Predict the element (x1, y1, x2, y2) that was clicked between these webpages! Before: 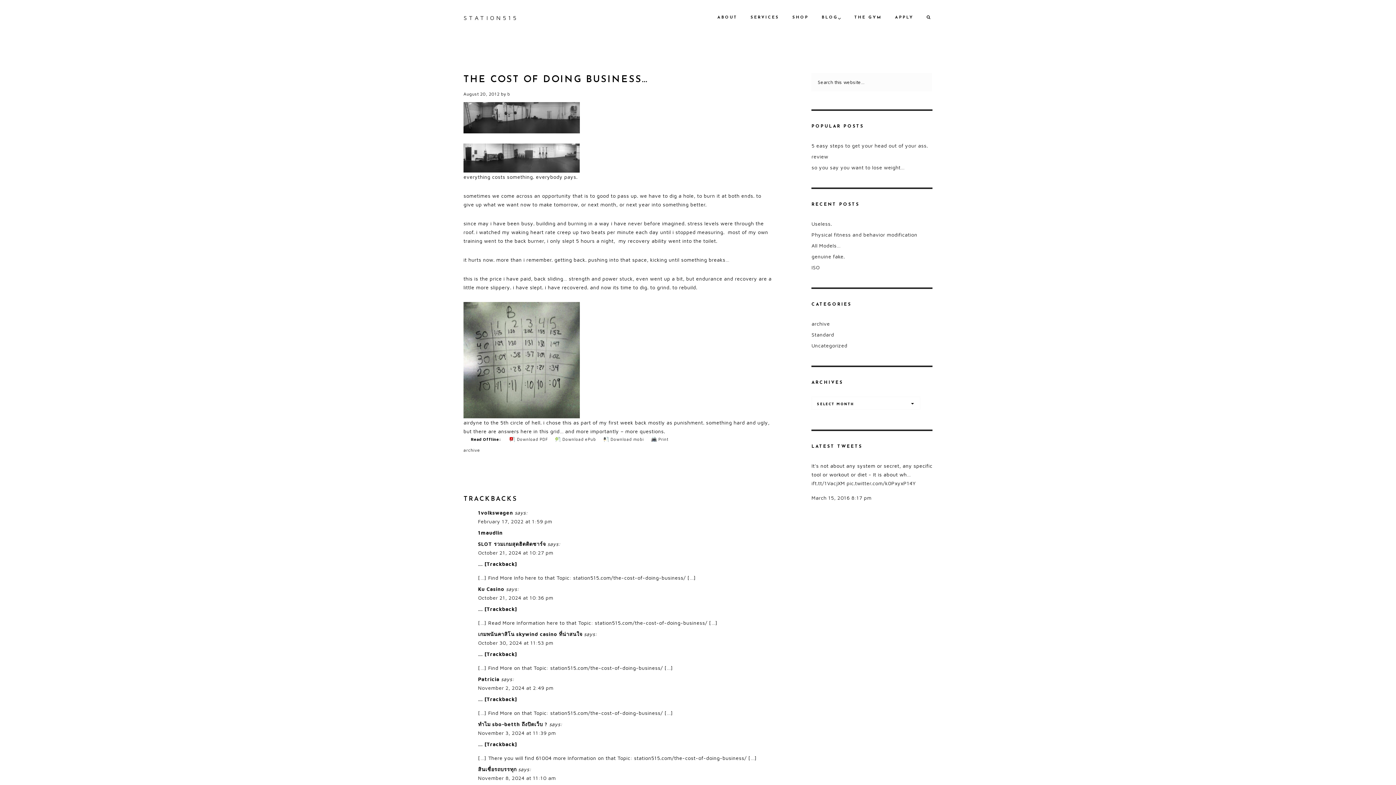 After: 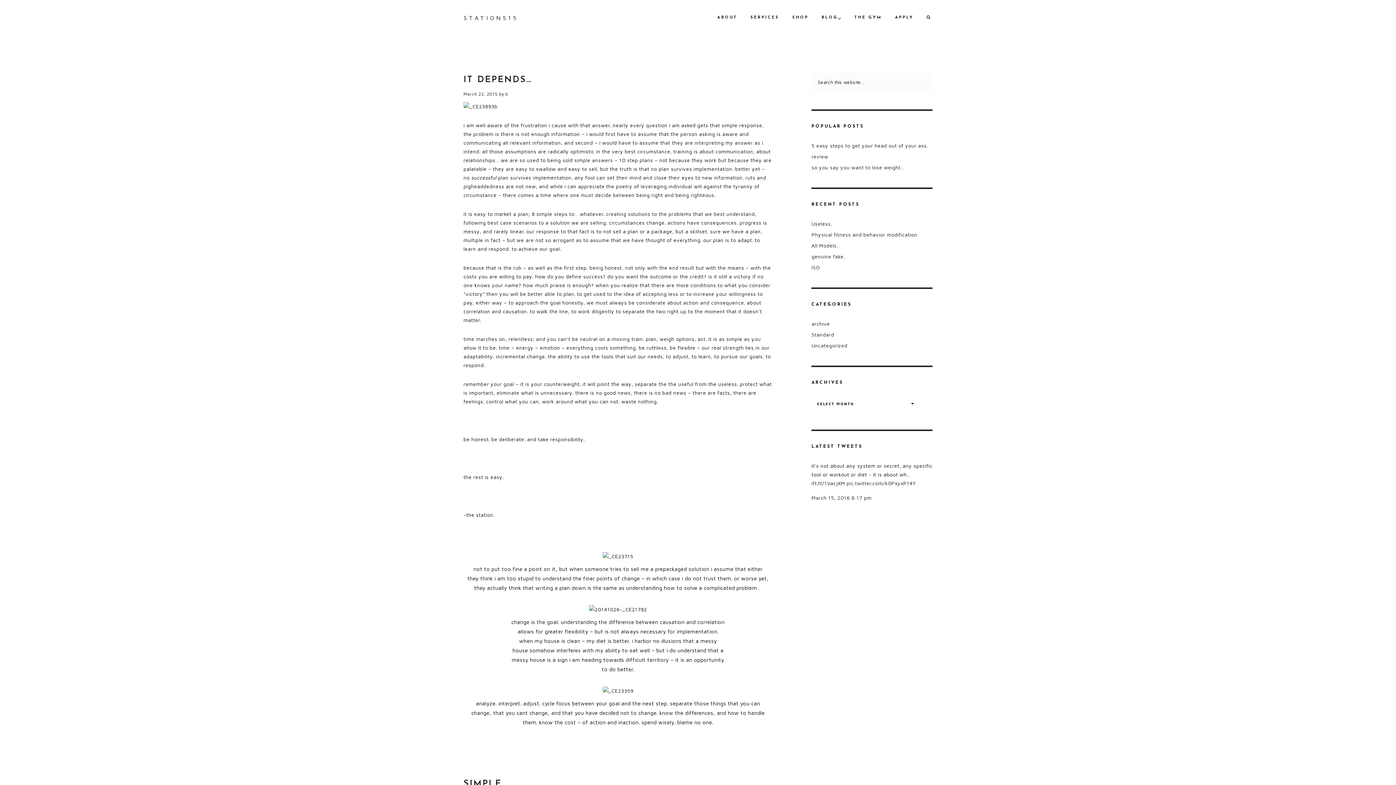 Action: label: archive bbox: (463, 447, 480, 453)